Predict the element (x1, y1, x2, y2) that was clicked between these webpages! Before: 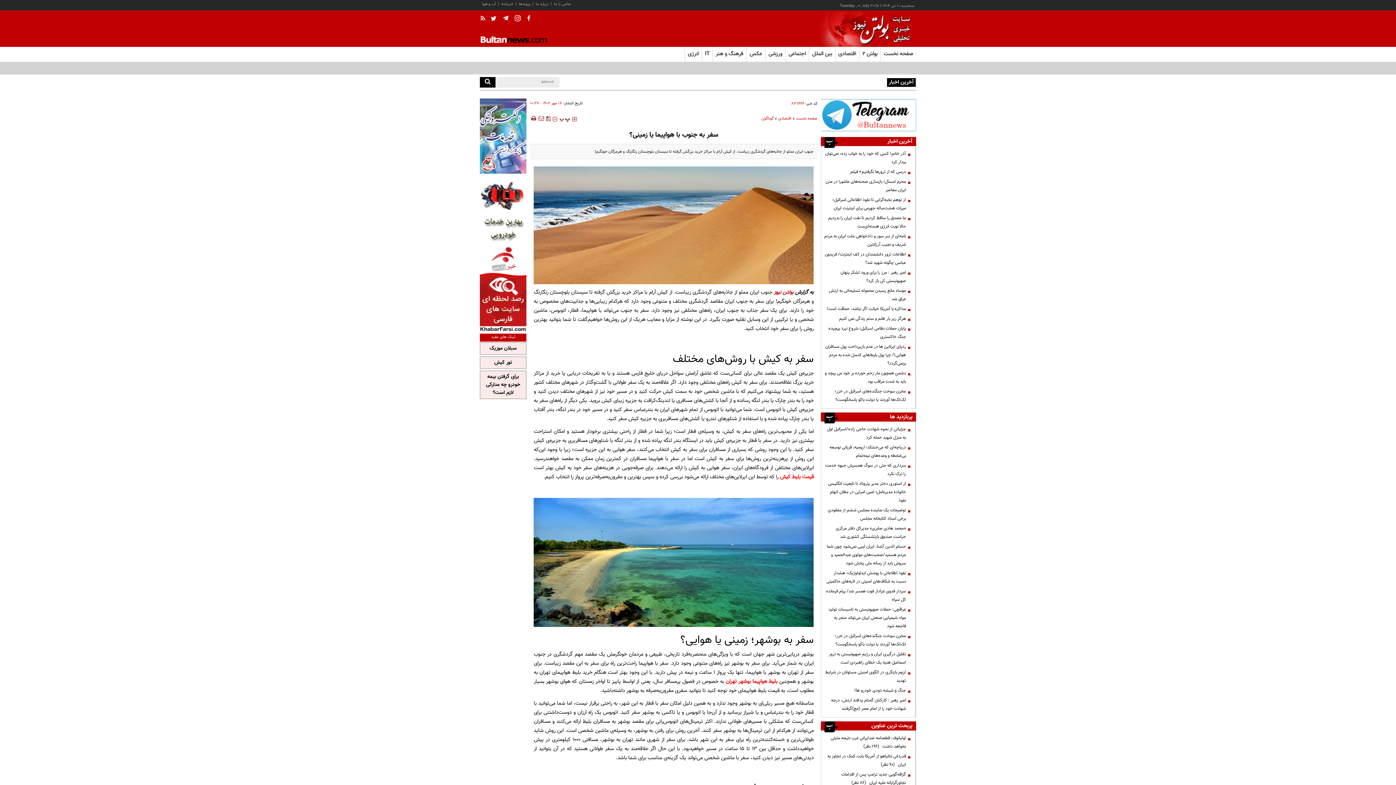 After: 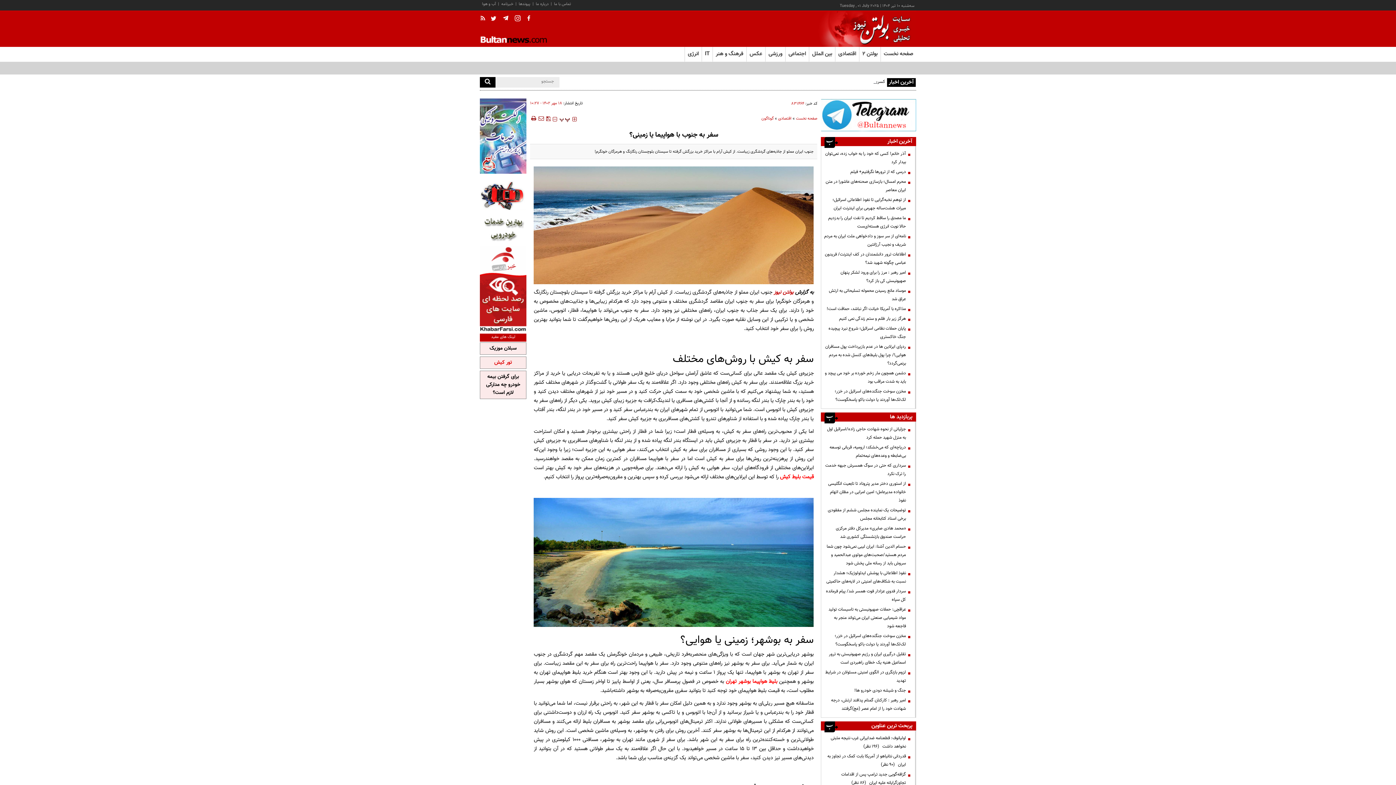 Action: label: تور کیش bbox: (494, 358, 512, 366)